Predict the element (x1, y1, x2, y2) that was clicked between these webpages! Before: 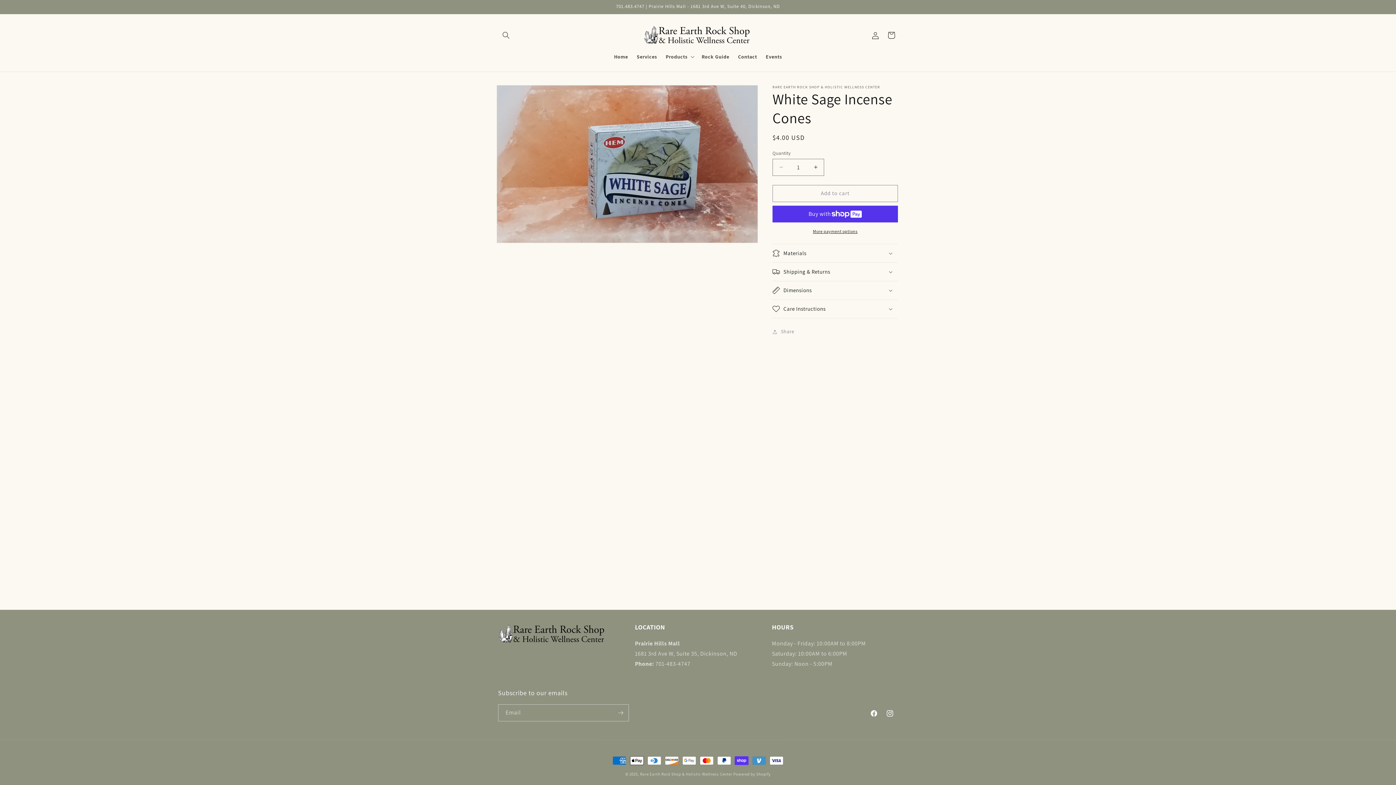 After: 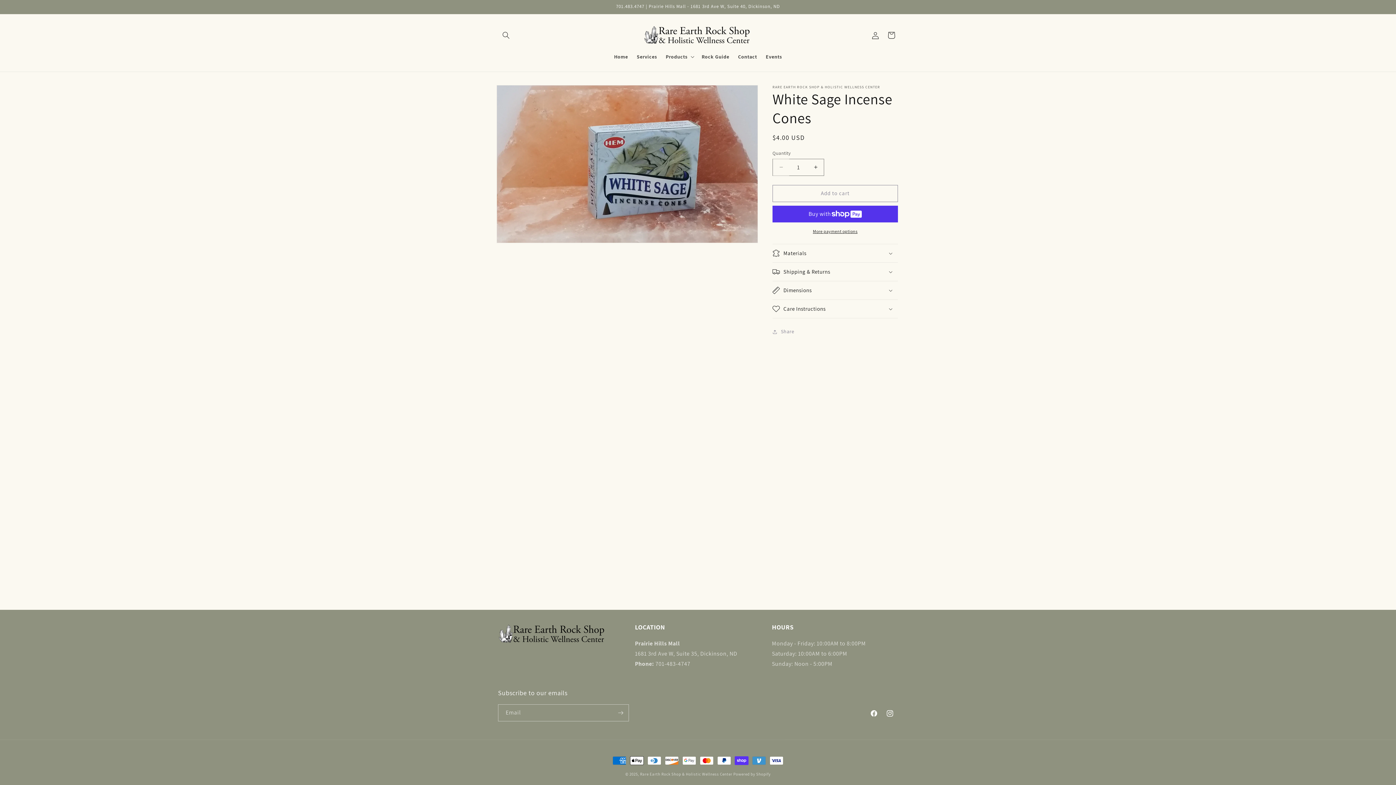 Action: label: Decrease quantity for White Sage Incense Cones bbox: (773, 158, 789, 175)